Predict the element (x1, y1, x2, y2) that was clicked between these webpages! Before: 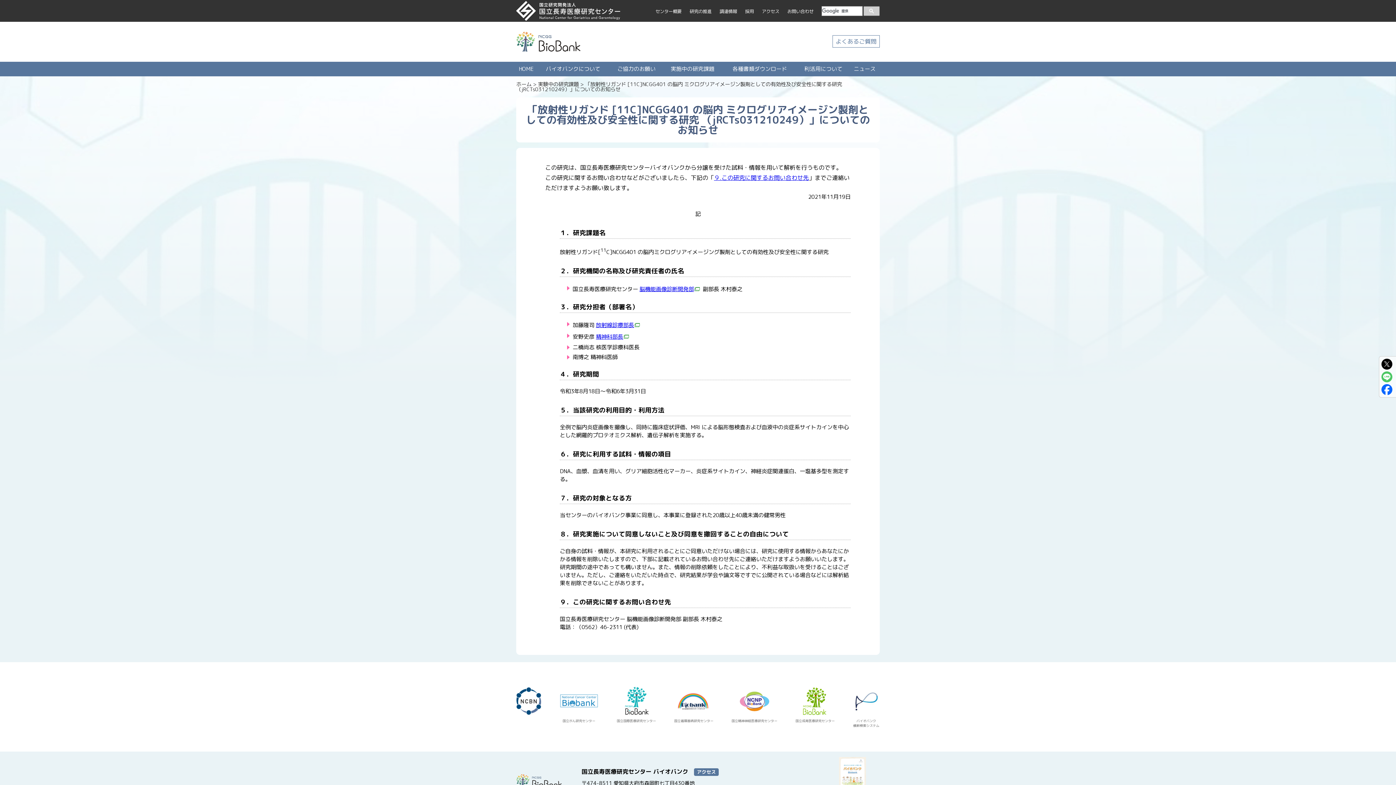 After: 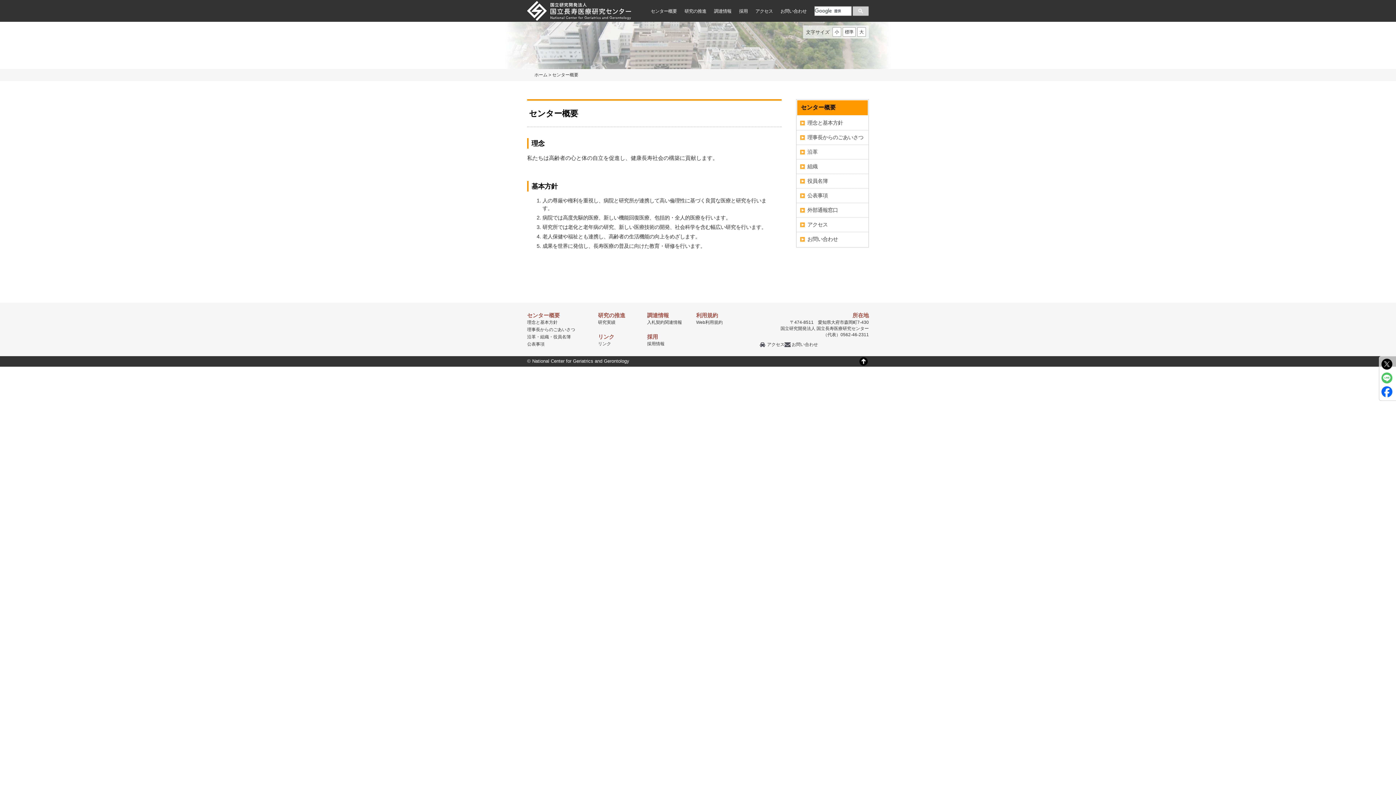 Action: label: センター概要 bbox: (655, 8, 681, 14)